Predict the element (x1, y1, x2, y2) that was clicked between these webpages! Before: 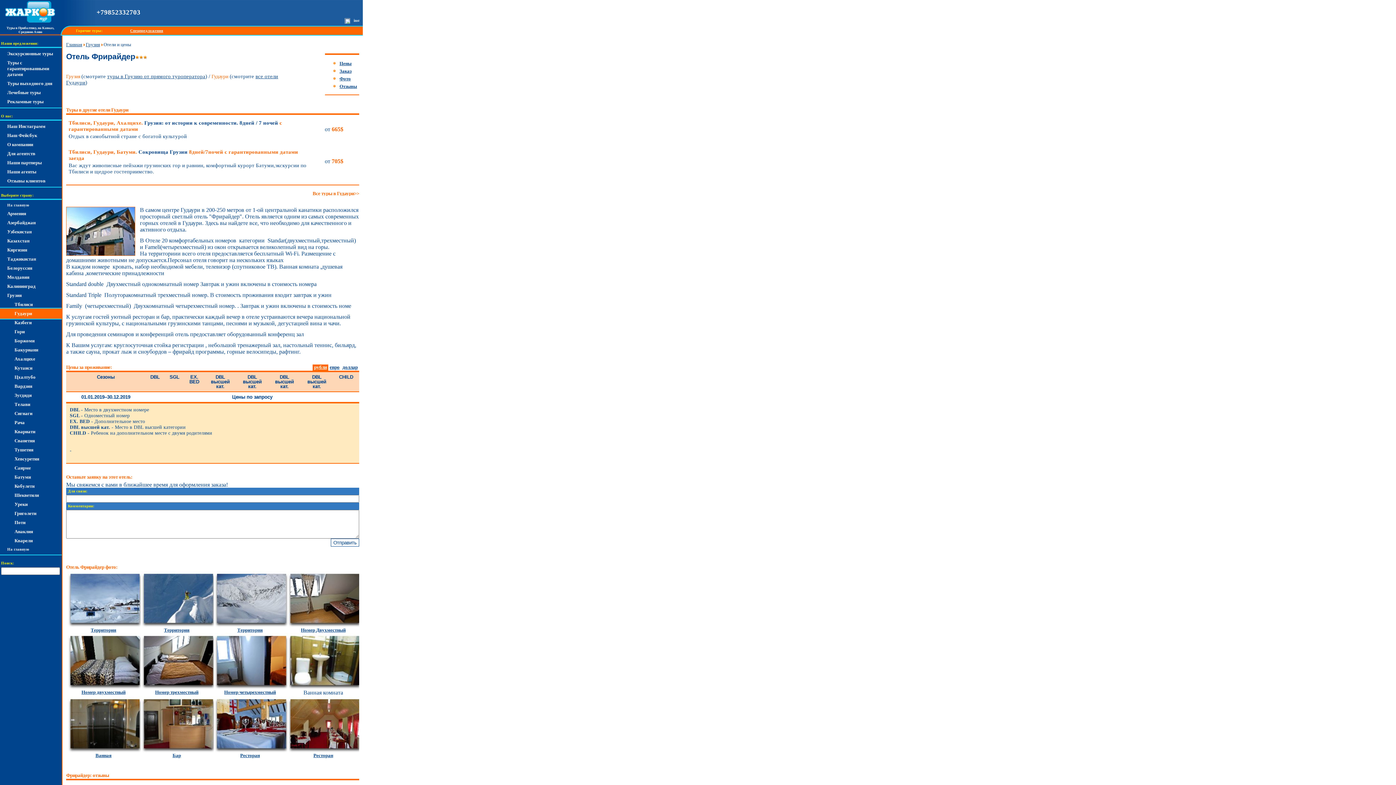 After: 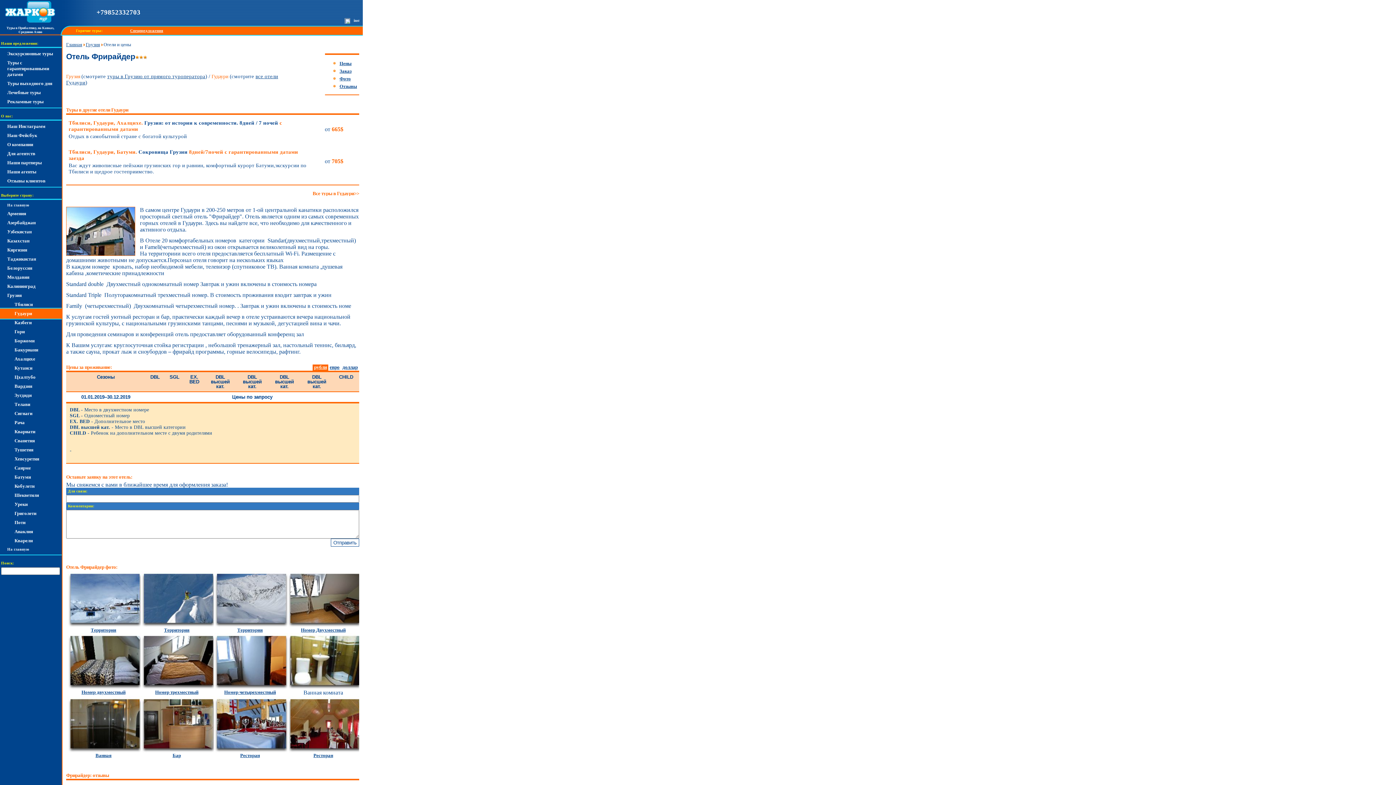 Action: bbox: (66, 365, 359, 370) label: Цены за проживание:
	рублиевродоллар